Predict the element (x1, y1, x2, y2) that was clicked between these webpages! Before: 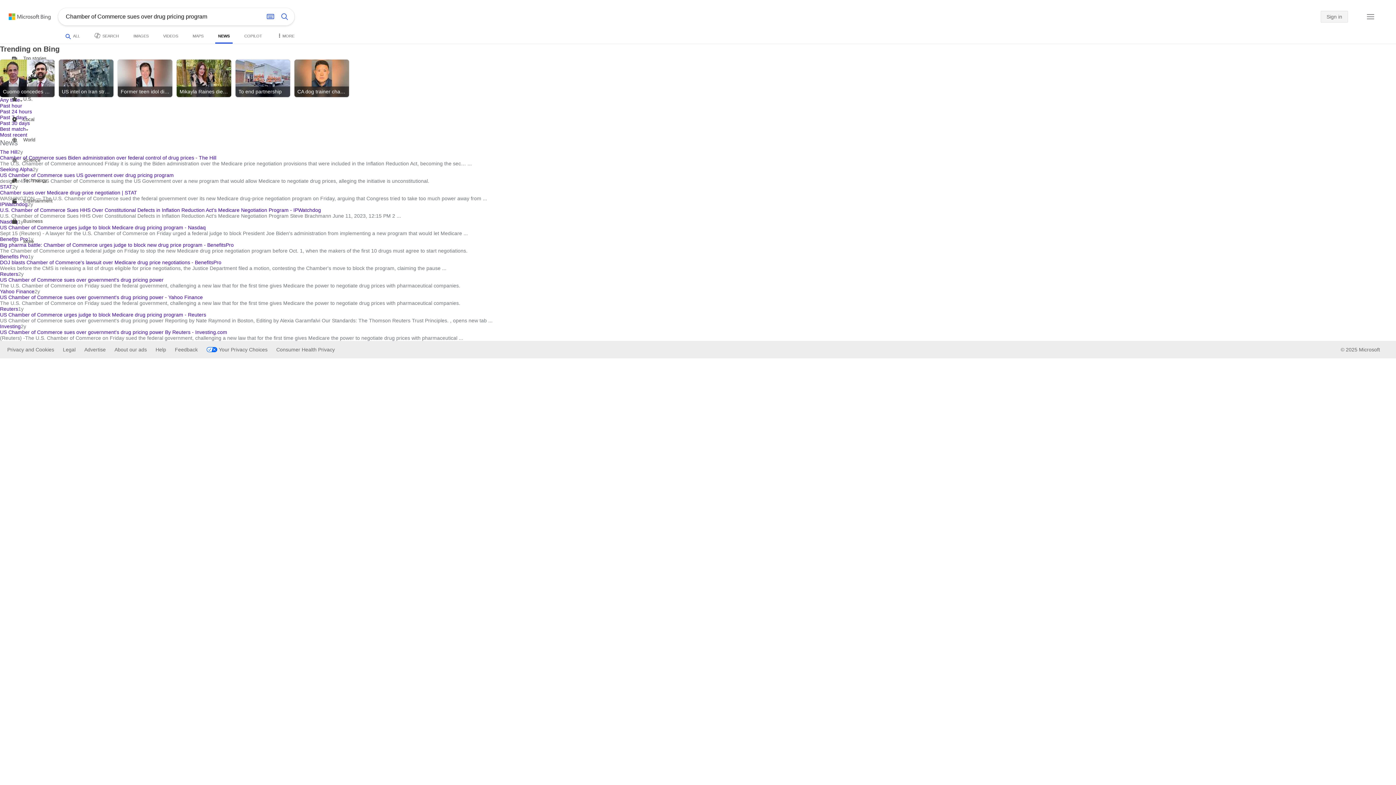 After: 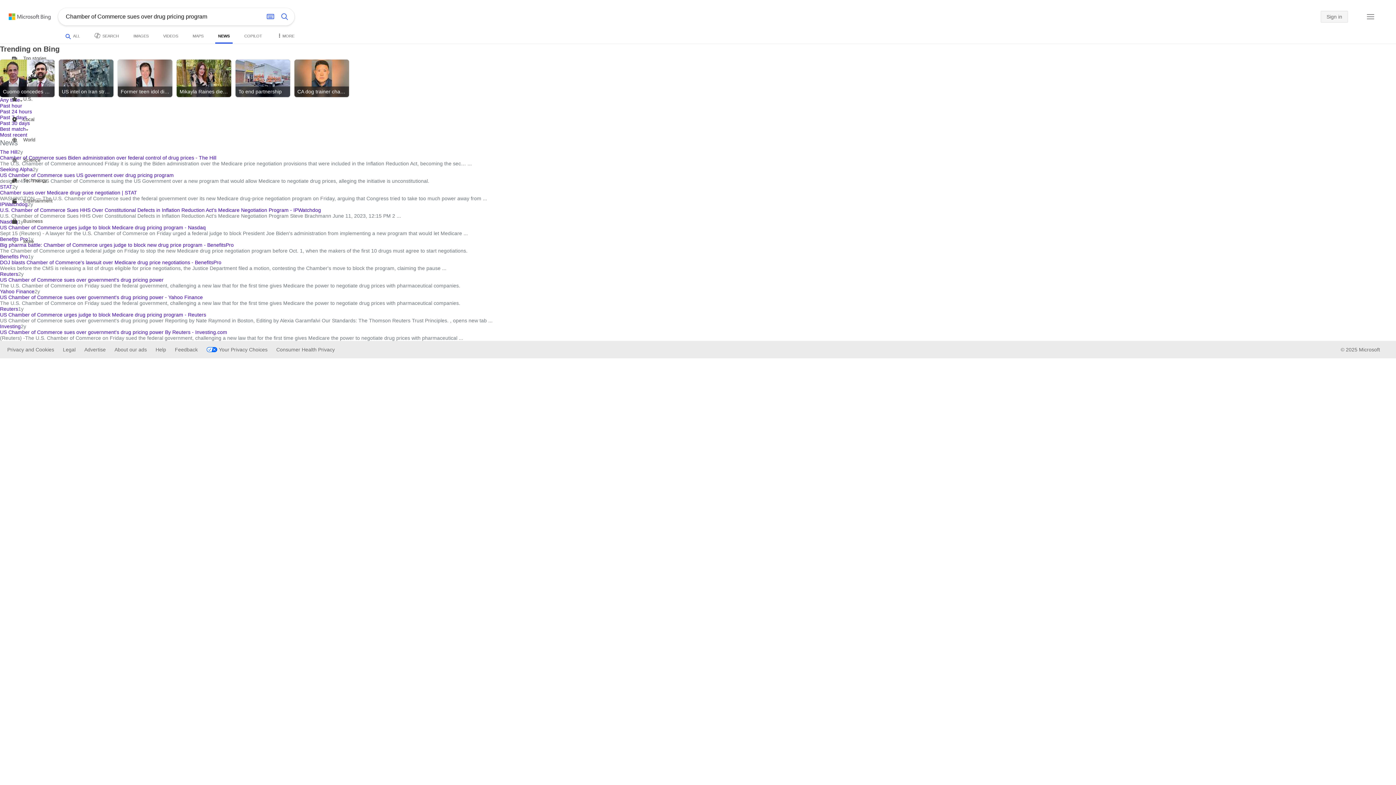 Action: label: About our ads bbox: (114, 346, 146, 352)